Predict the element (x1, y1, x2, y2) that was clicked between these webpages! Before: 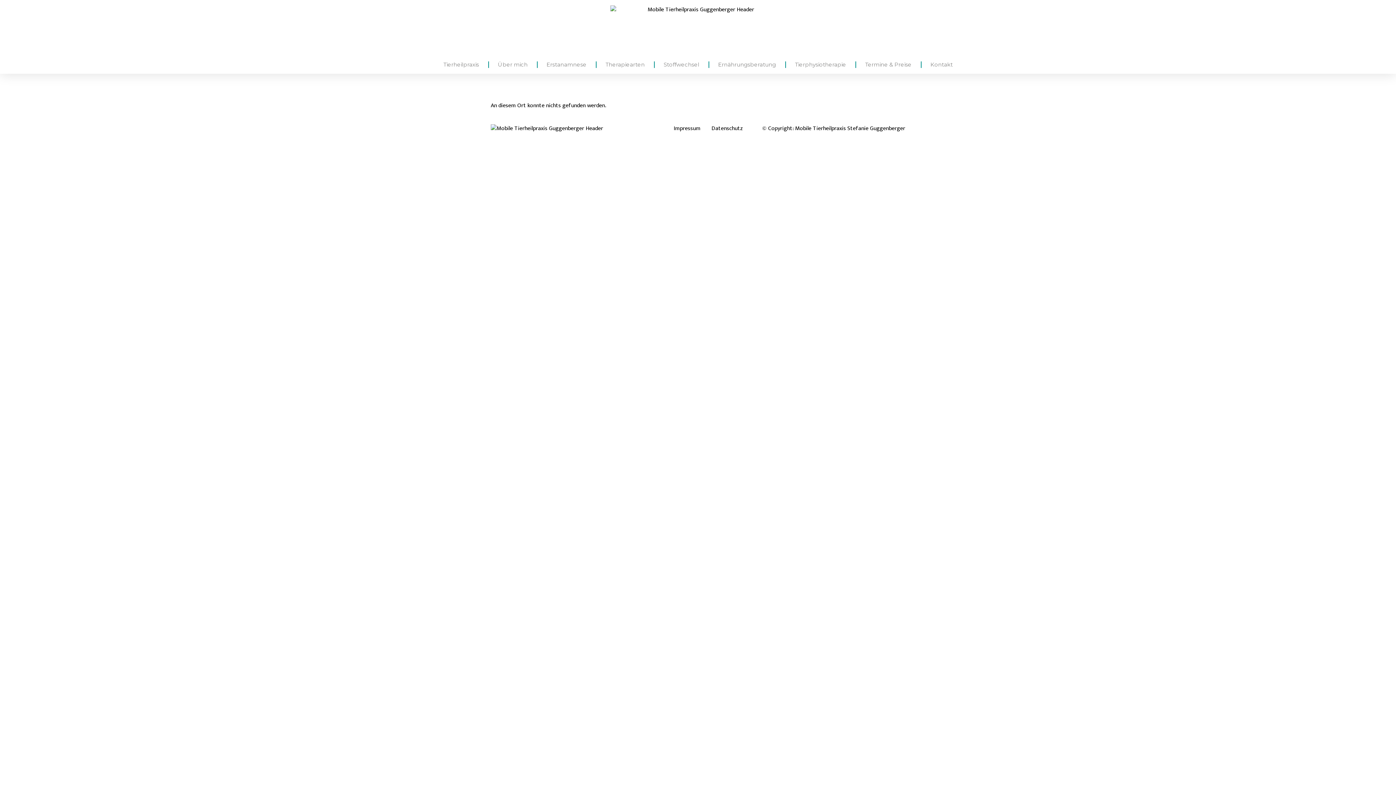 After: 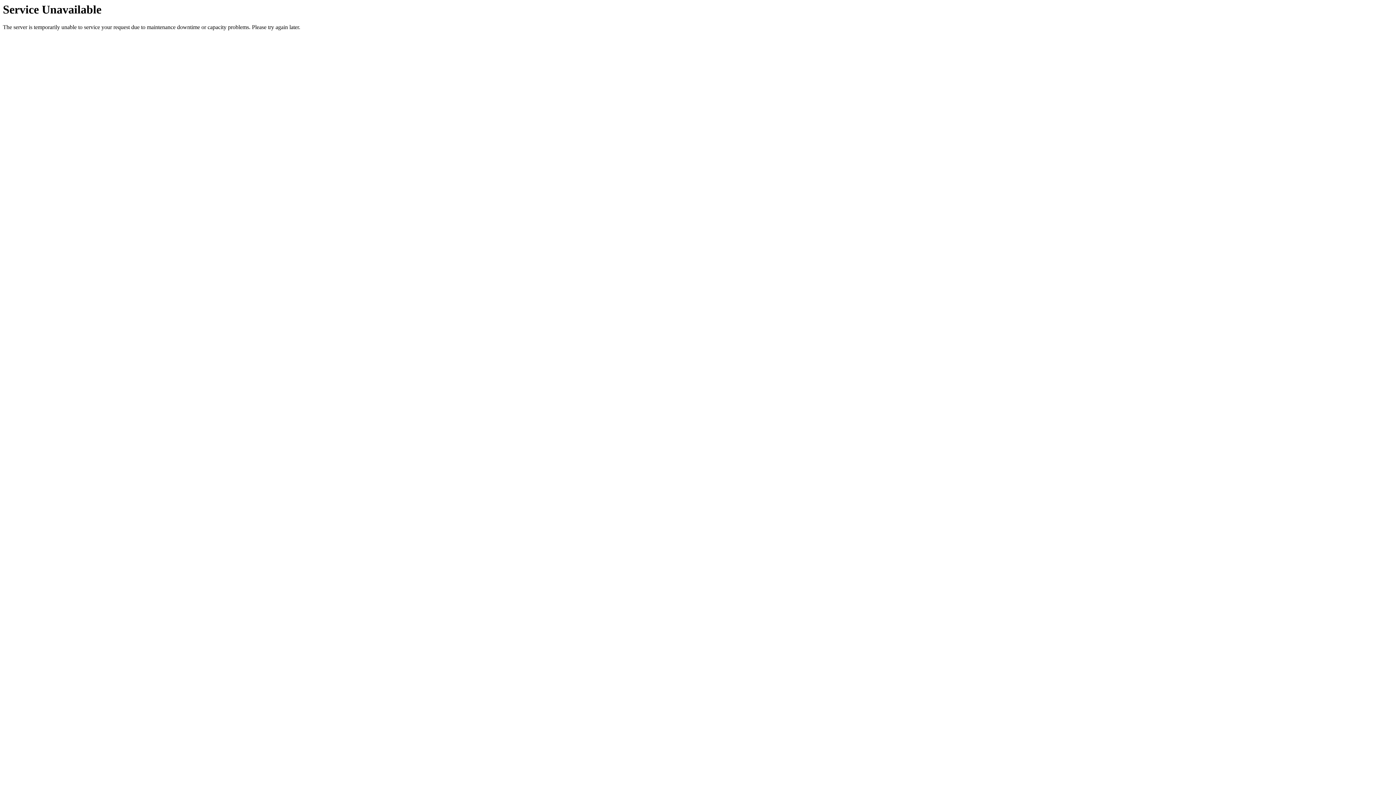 Action: label: Erstanamnese bbox: (546, 55, 586, 73)